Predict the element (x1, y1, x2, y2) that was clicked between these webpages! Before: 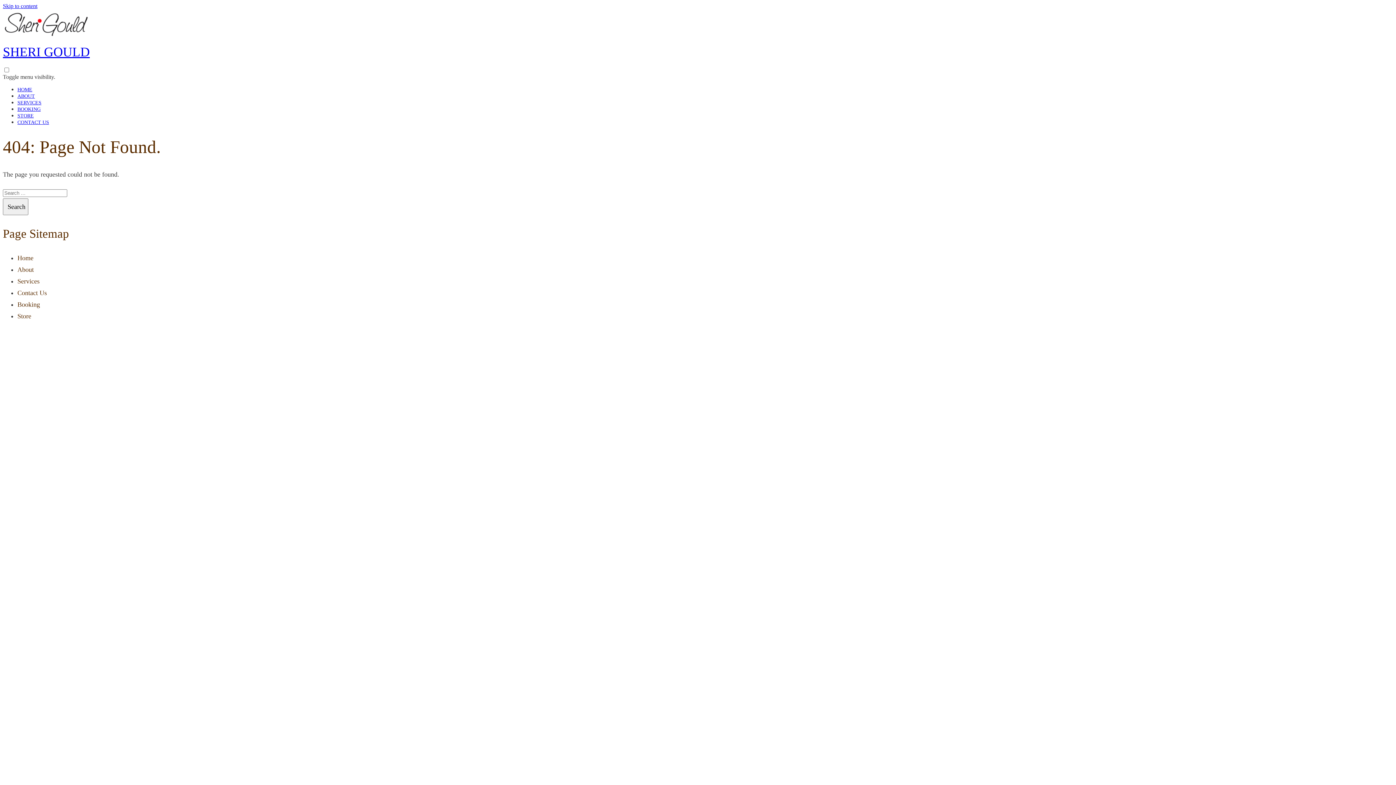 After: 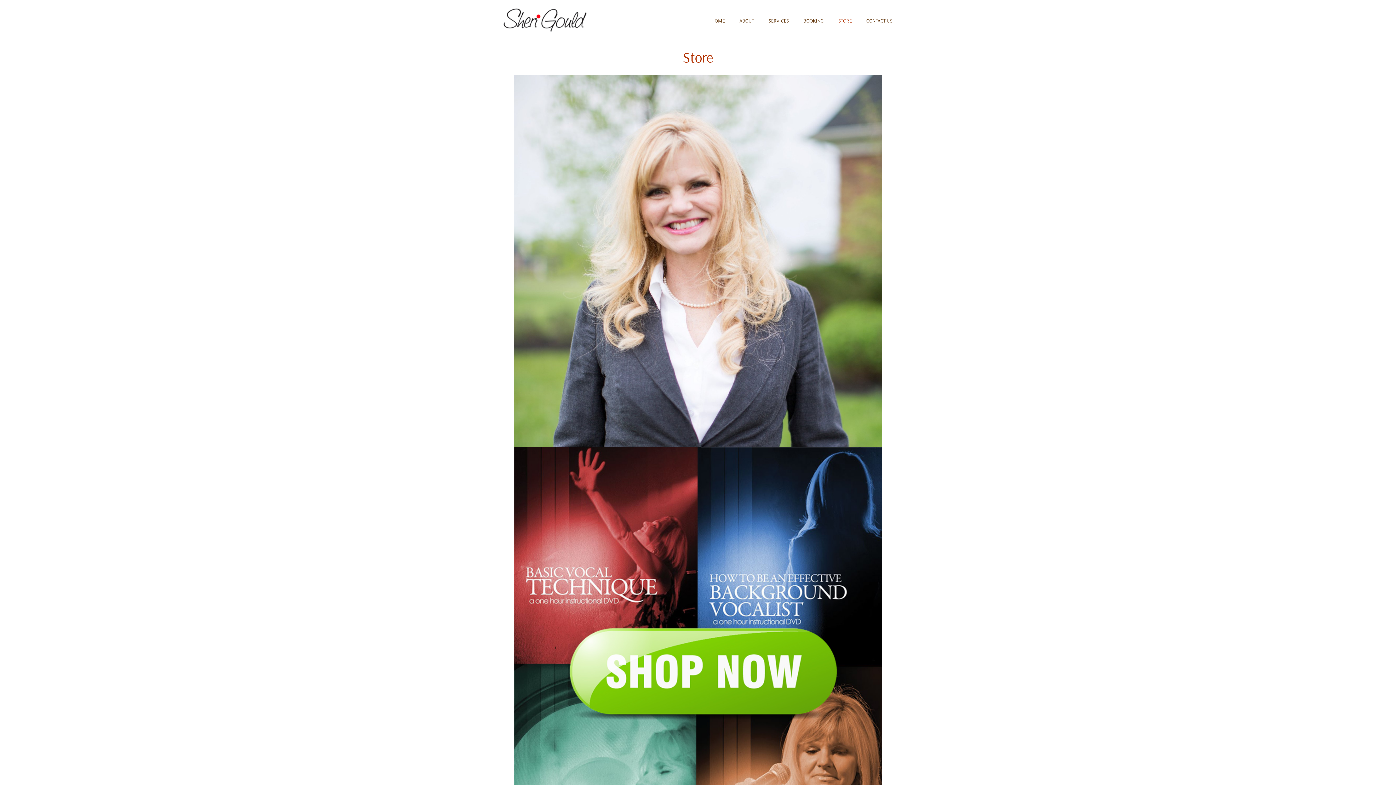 Action: bbox: (17, 312, 31, 319) label: Store